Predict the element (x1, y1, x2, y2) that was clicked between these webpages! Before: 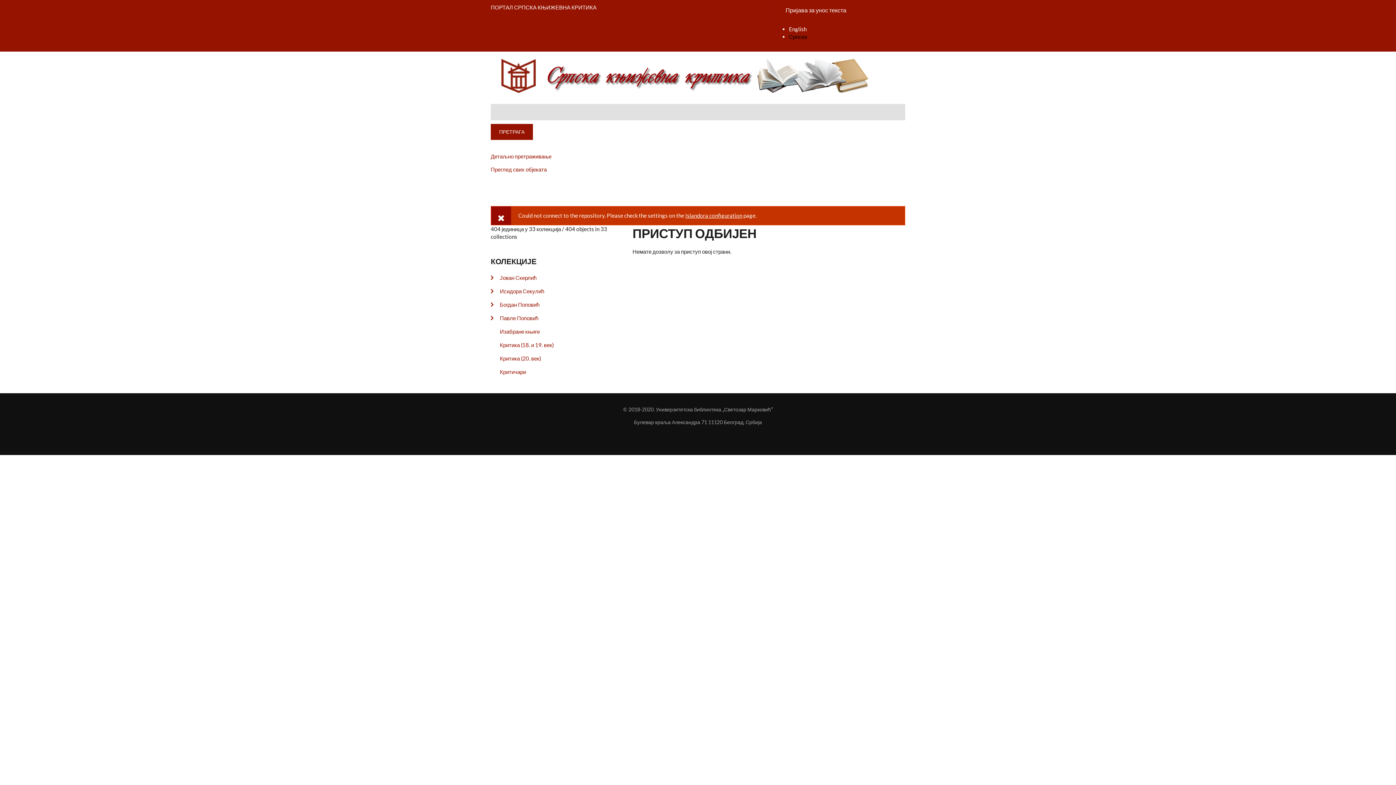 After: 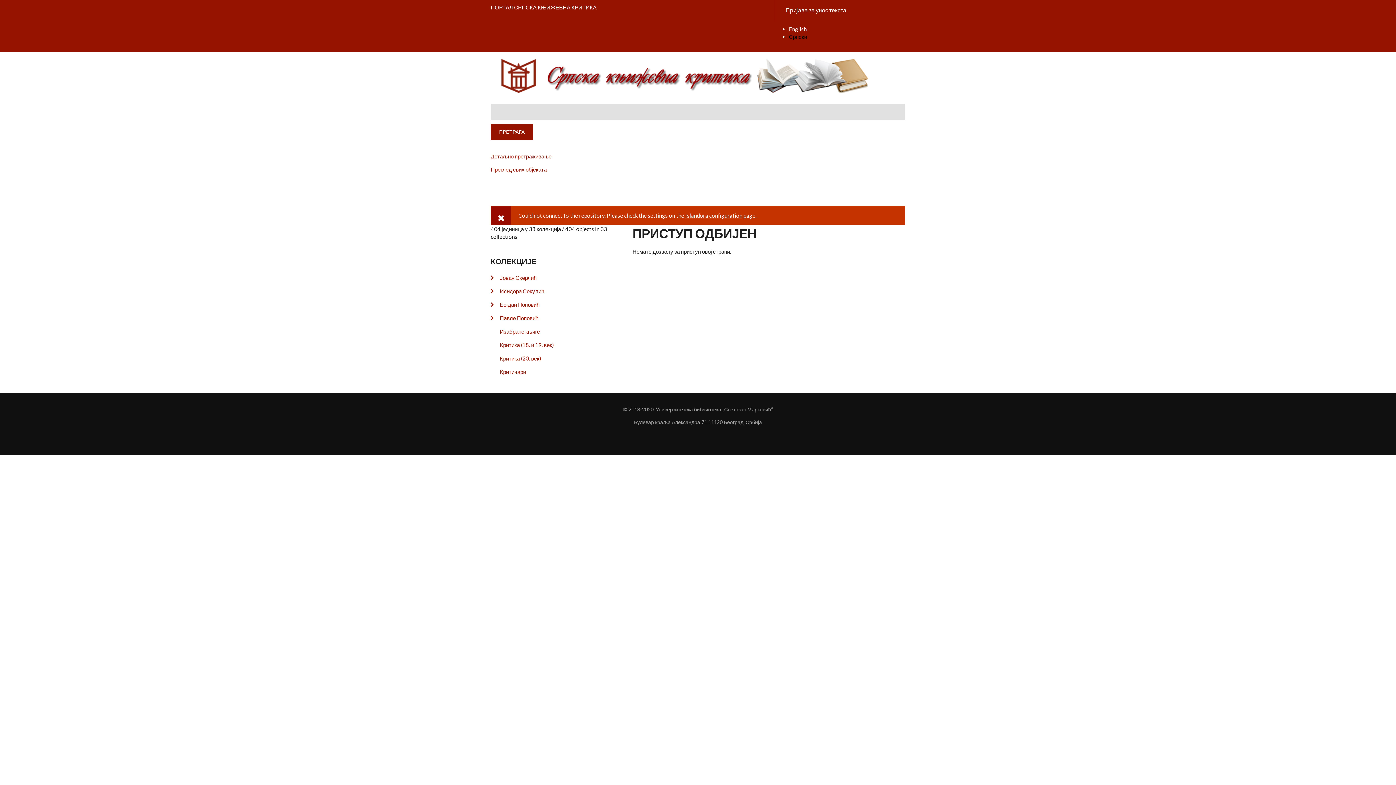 Action: label: Изабране књиге bbox: (490, 325, 610, 338)